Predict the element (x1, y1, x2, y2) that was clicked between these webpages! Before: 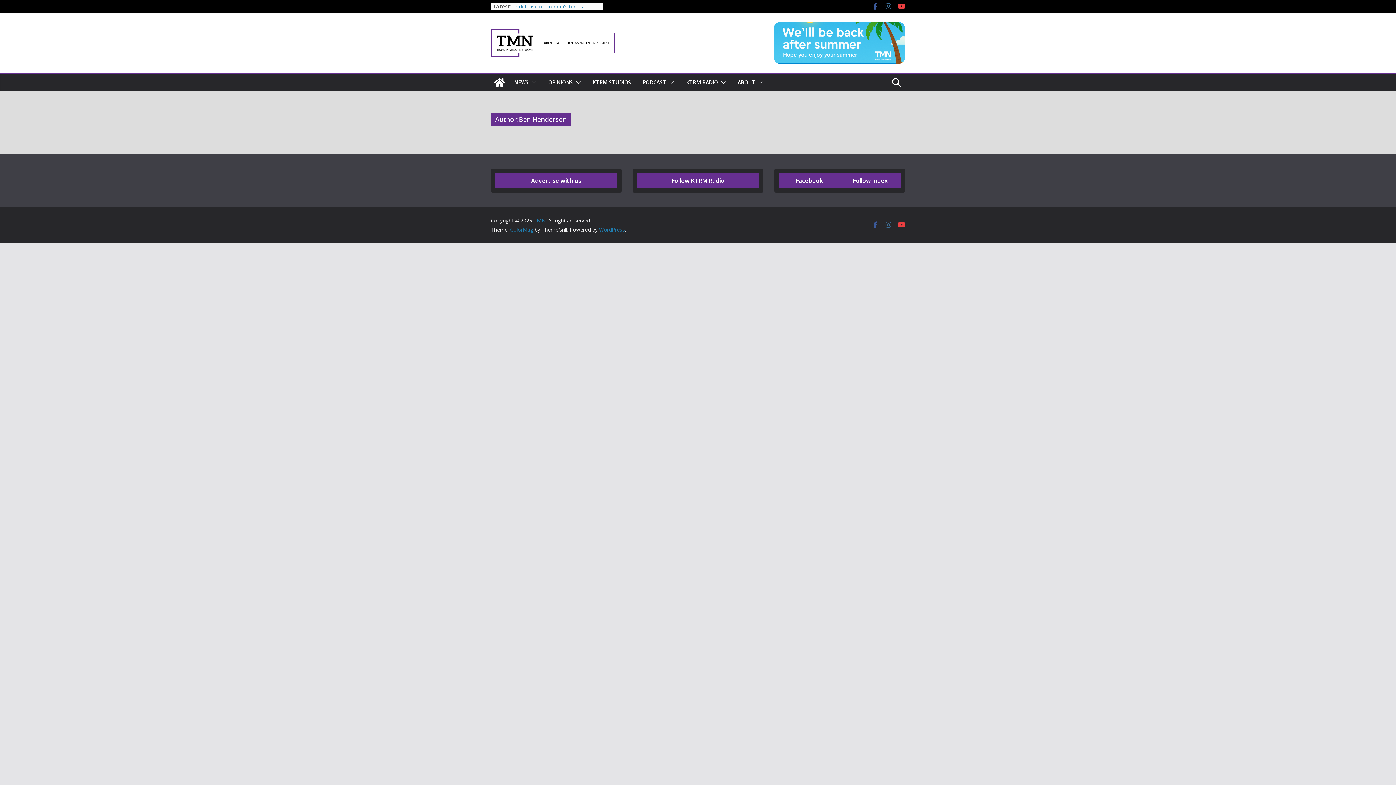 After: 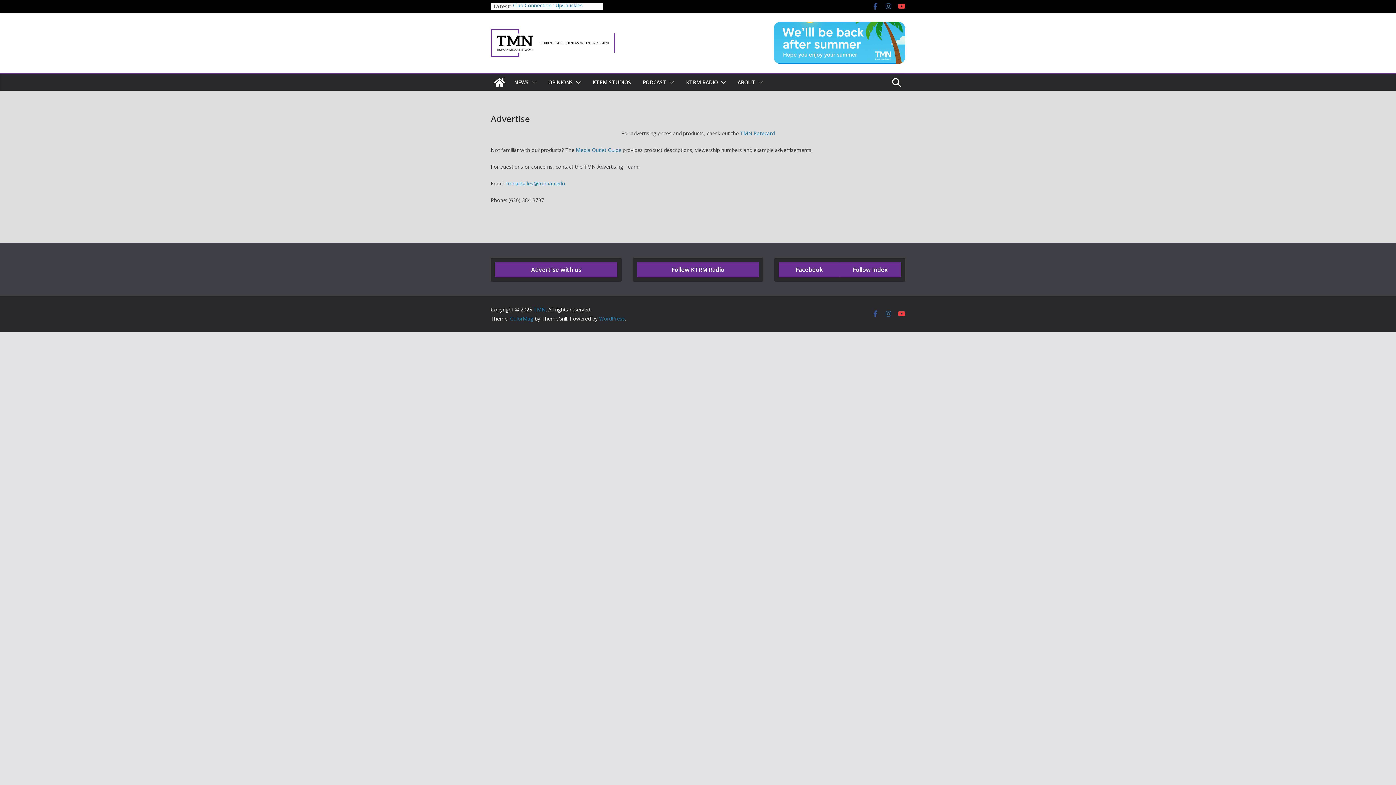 Action: bbox: (495, 173, 617, 188) label: Advertise with us